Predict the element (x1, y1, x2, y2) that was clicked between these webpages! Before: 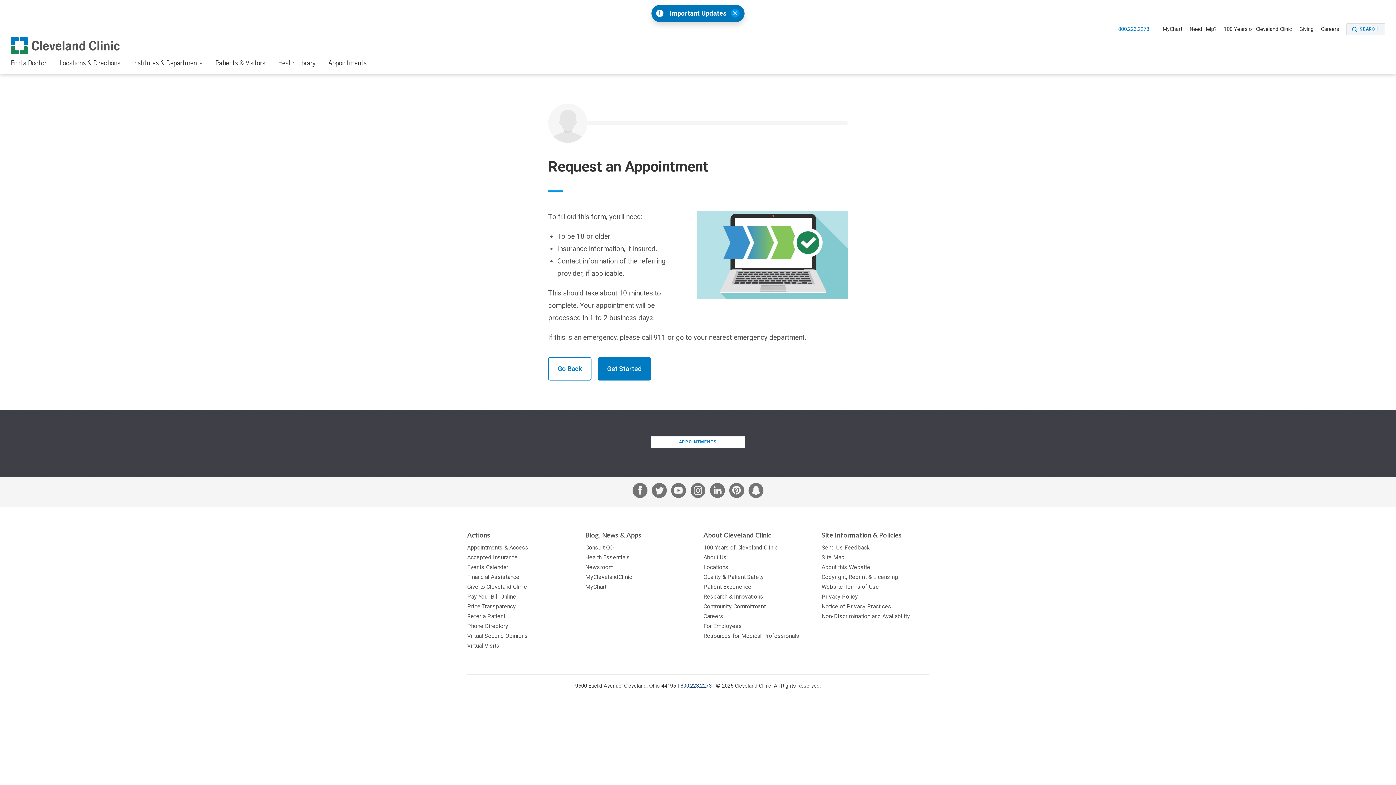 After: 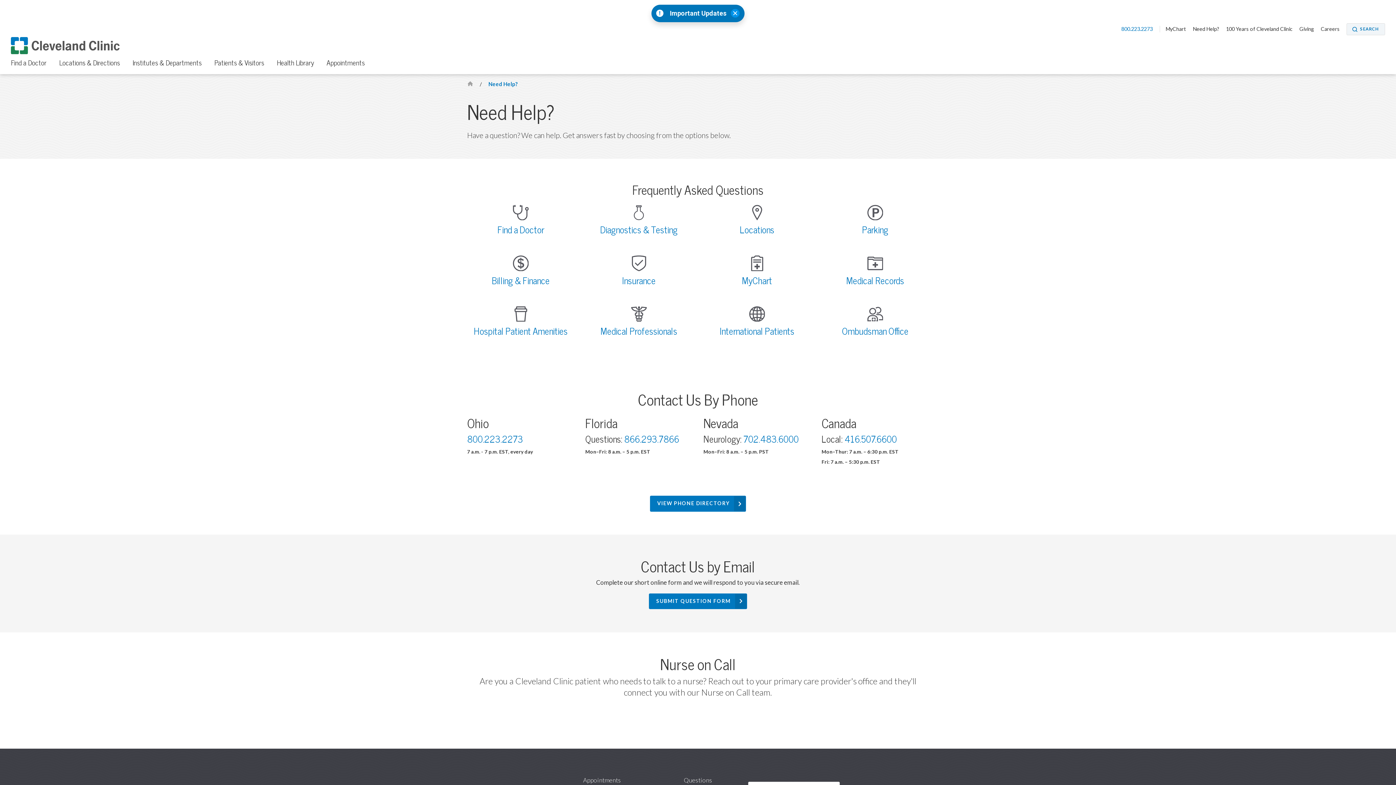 Action: label: Need Help? bbox: (1189, 26, 1222, 32)